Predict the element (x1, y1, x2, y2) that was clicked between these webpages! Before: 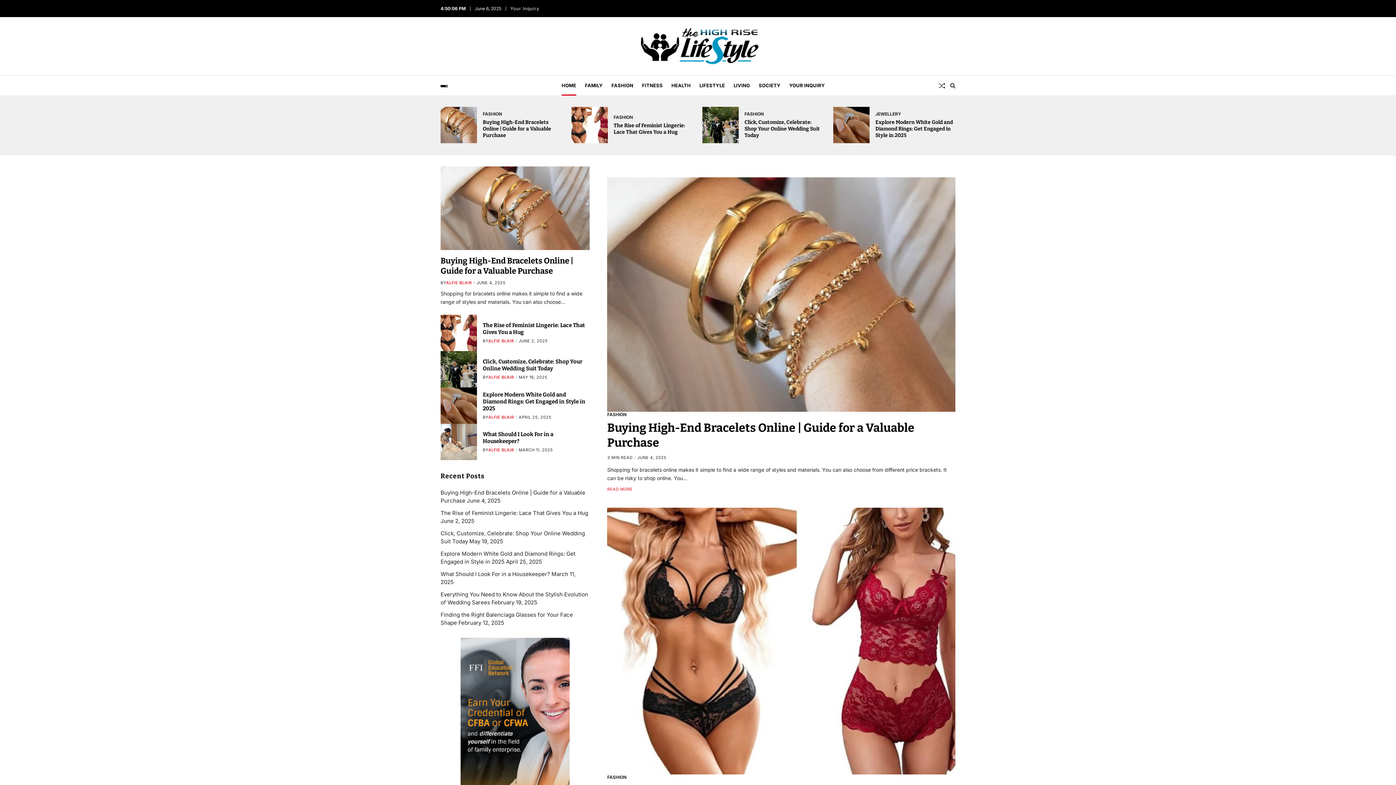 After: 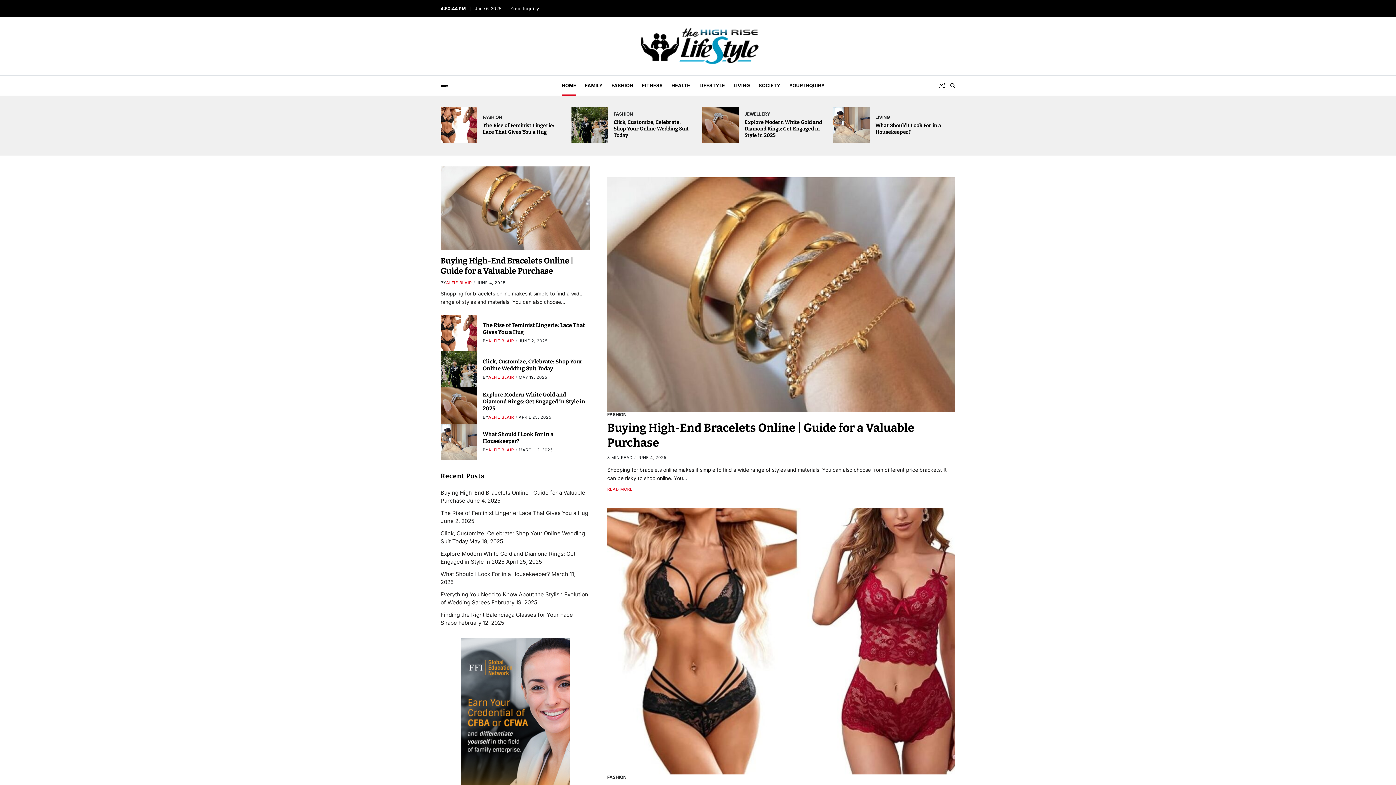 Action: bbox: (634, 28, 762, 64)